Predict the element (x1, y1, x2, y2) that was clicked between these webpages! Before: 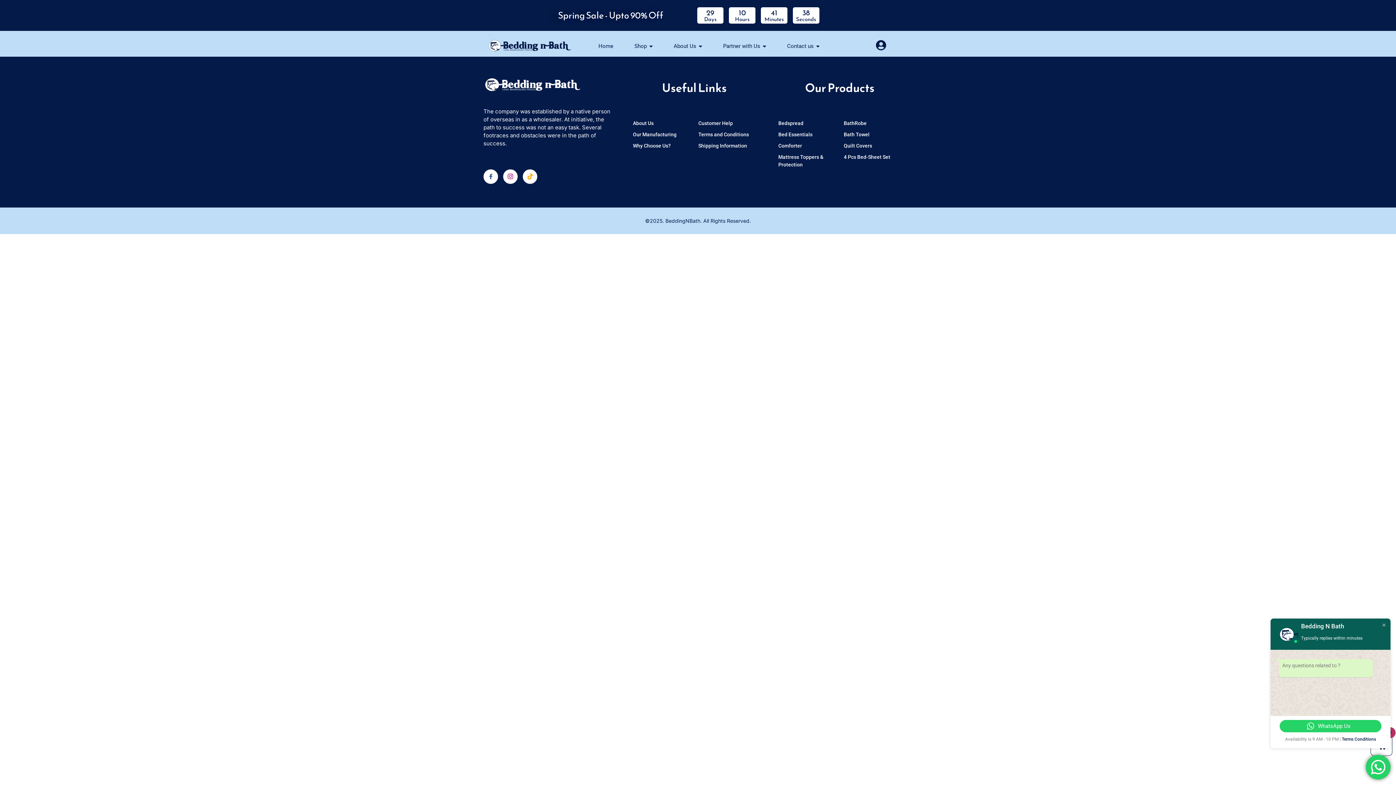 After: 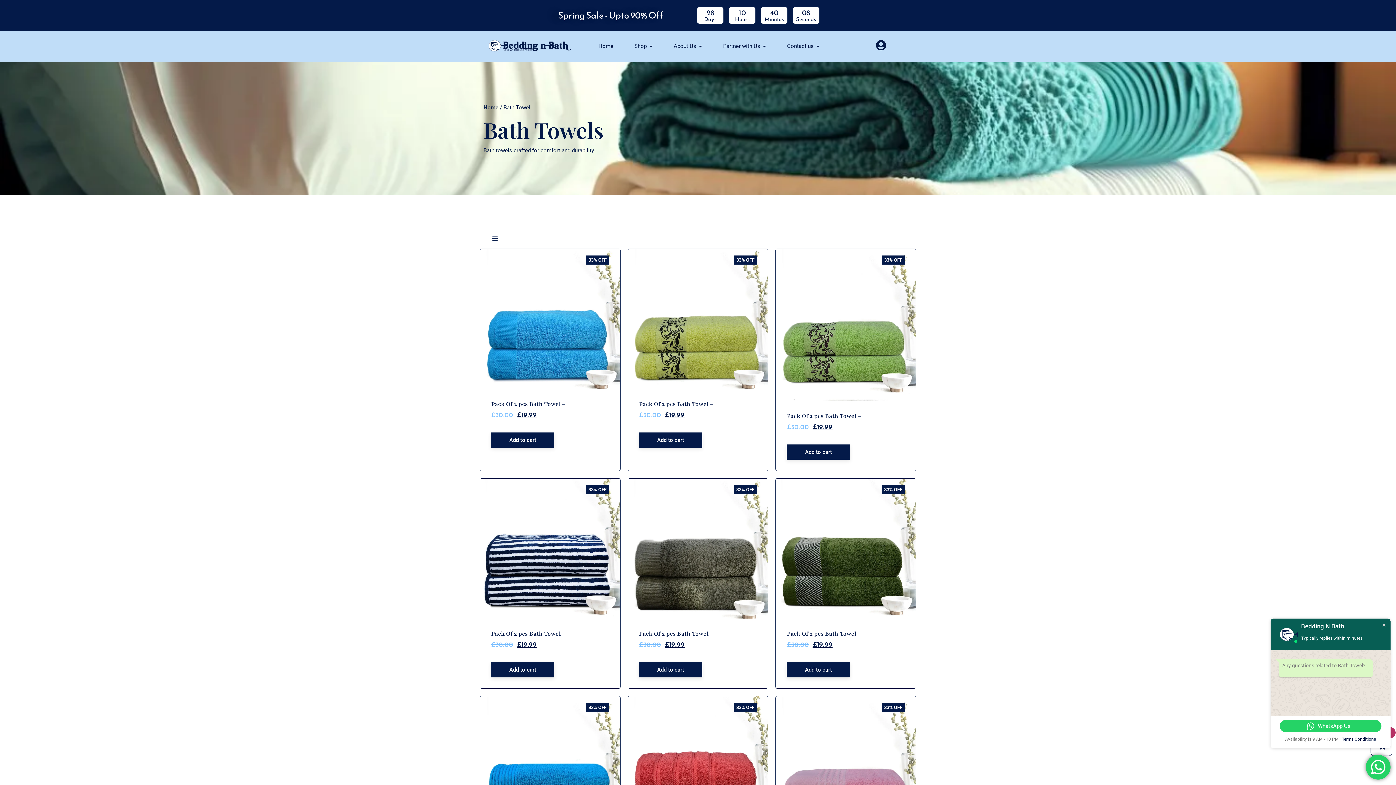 Action: label: Bath Towel​ bbox: (839, 129, 871, 140)